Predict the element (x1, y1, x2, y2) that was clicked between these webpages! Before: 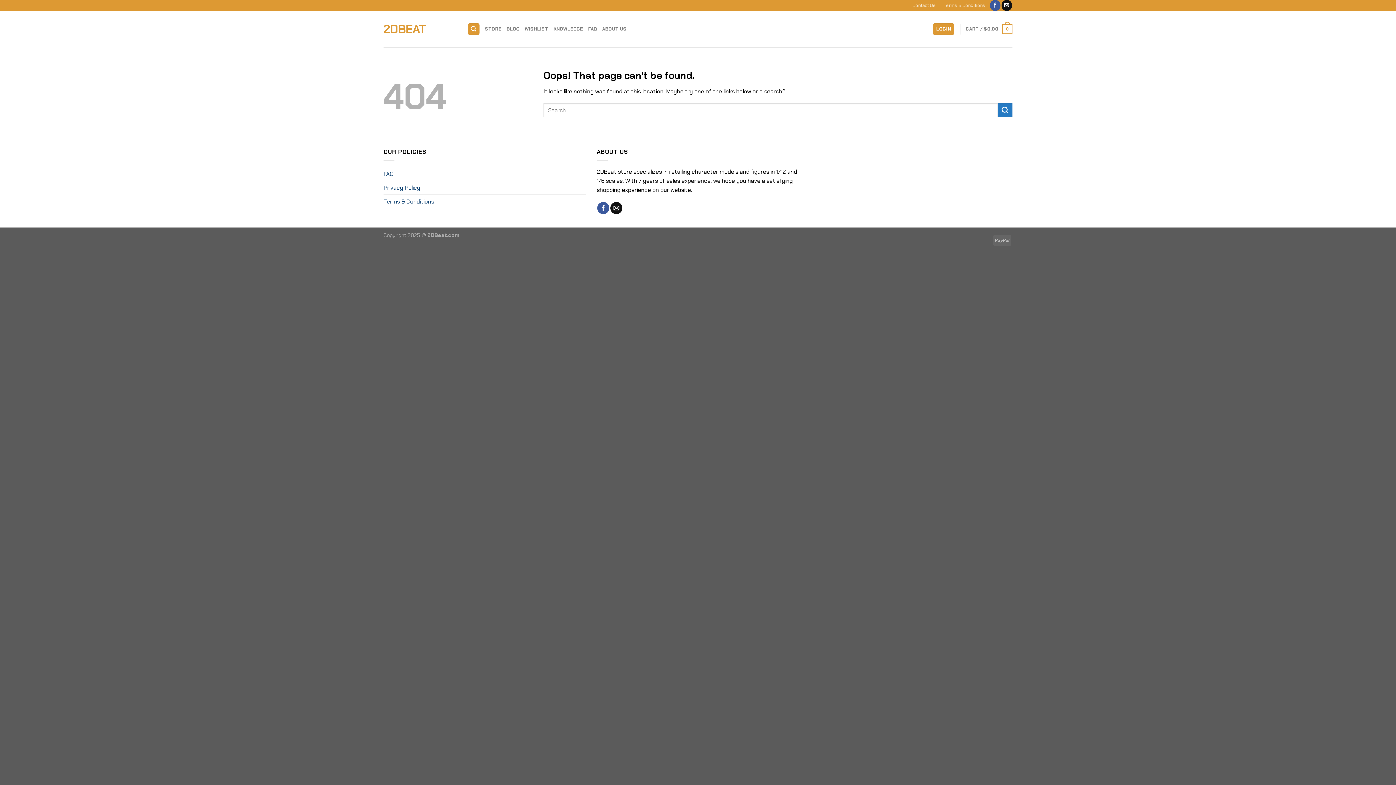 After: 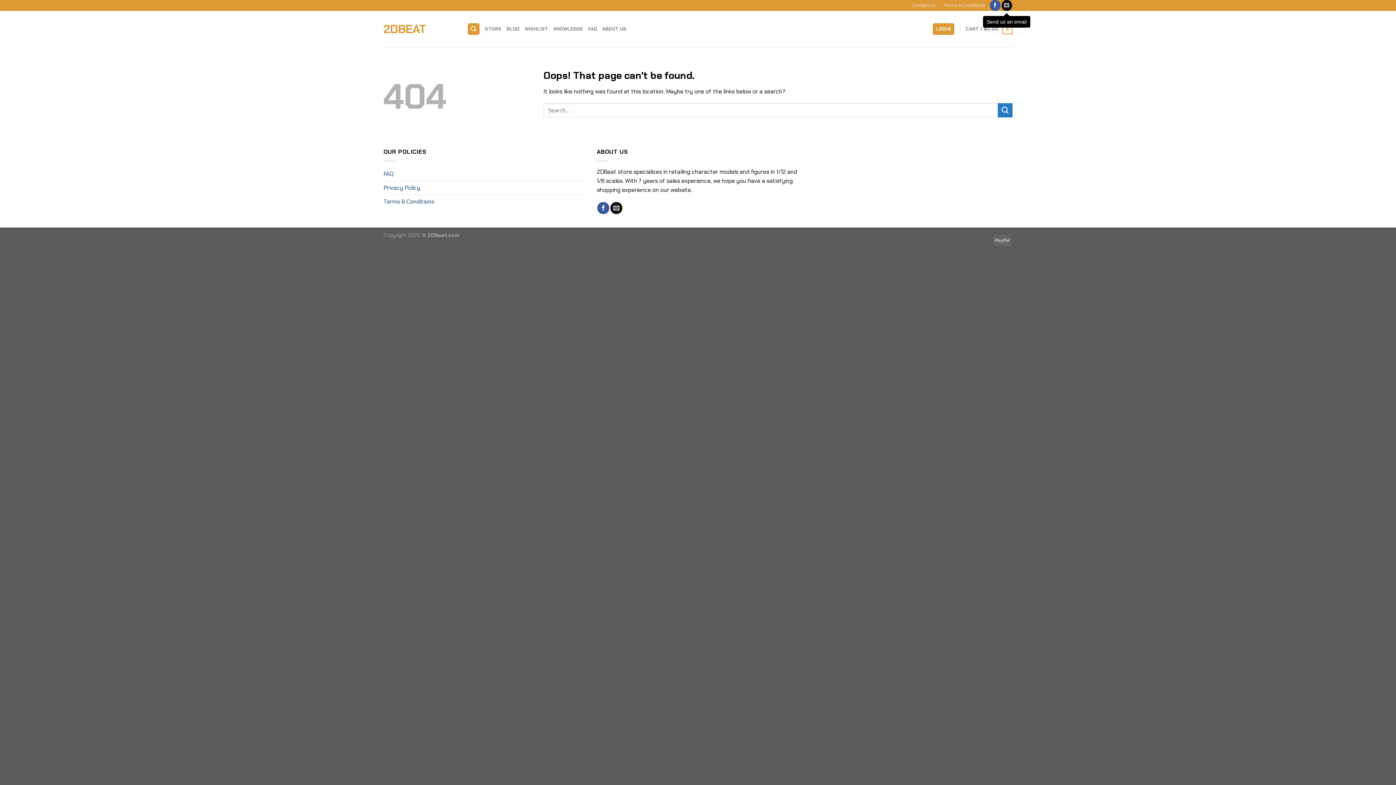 Action: bbox: (1001, 0, 1012, 10) label: Send us an email